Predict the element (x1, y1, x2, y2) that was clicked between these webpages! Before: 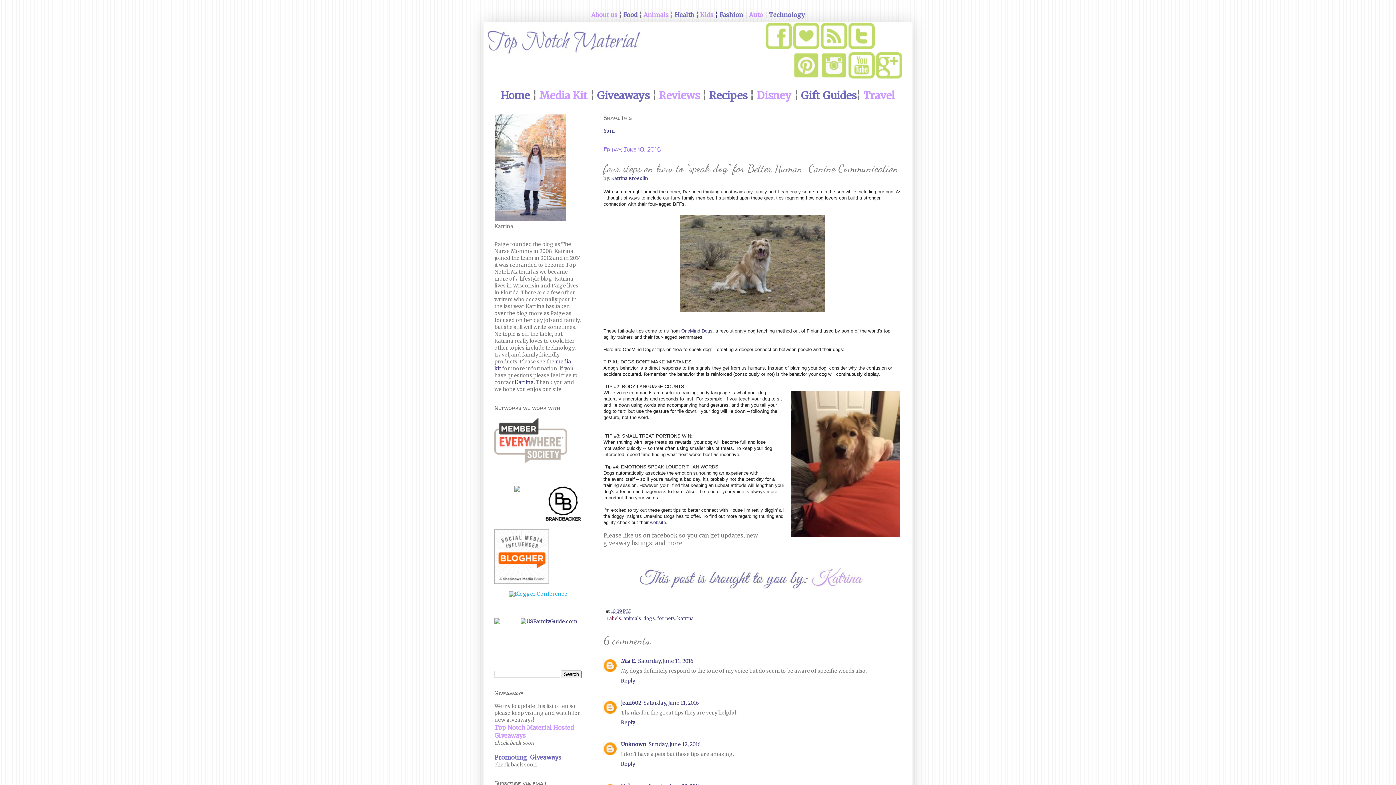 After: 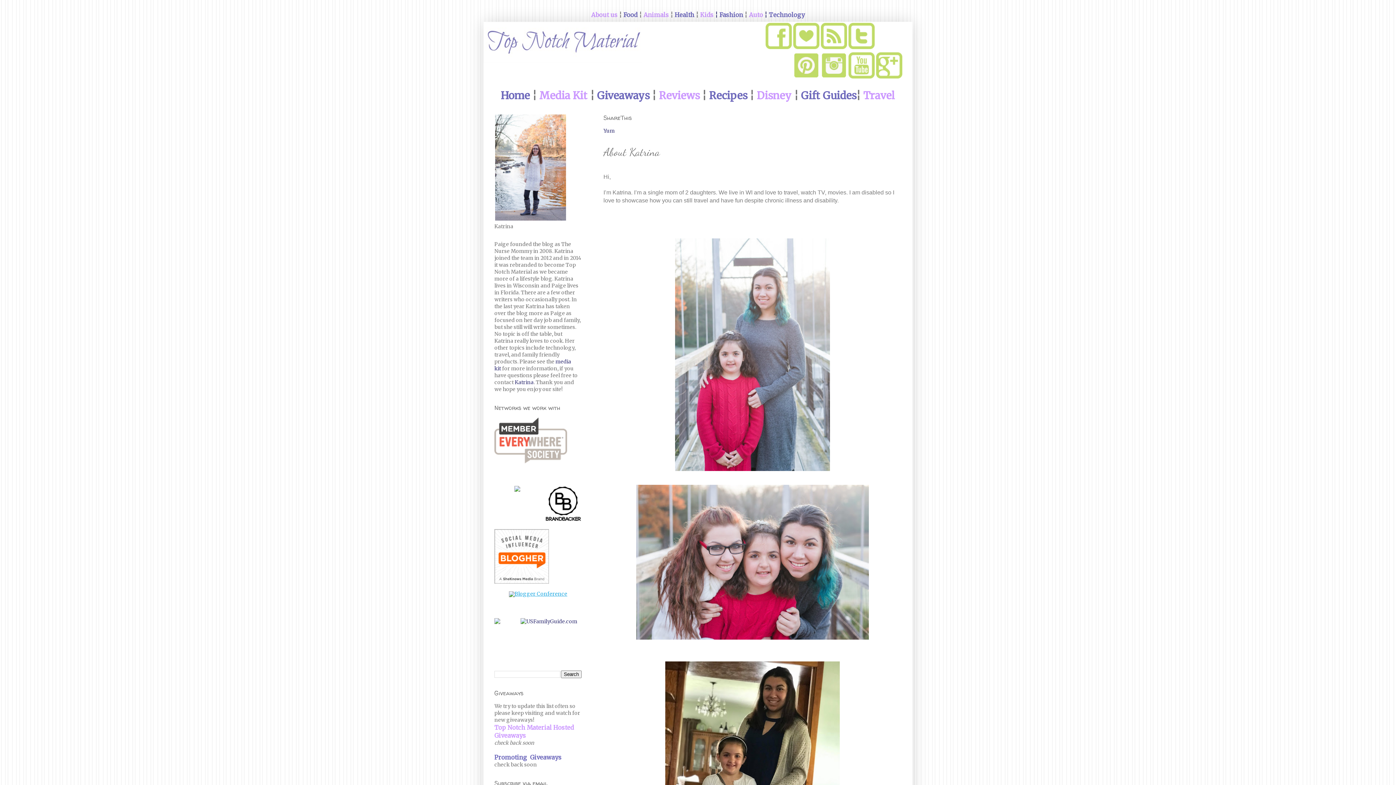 Action: bbox: (514, 379, 533, 385) label: Katrina